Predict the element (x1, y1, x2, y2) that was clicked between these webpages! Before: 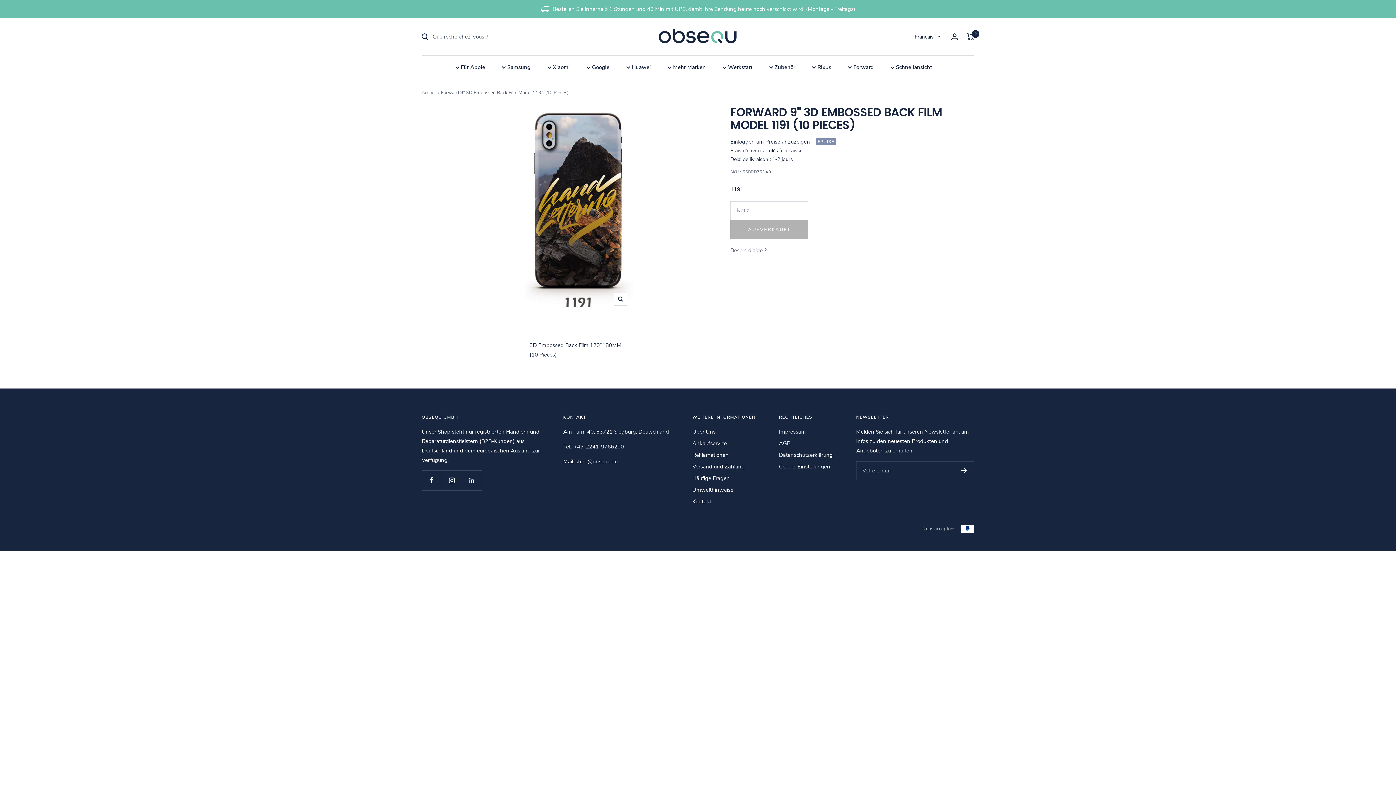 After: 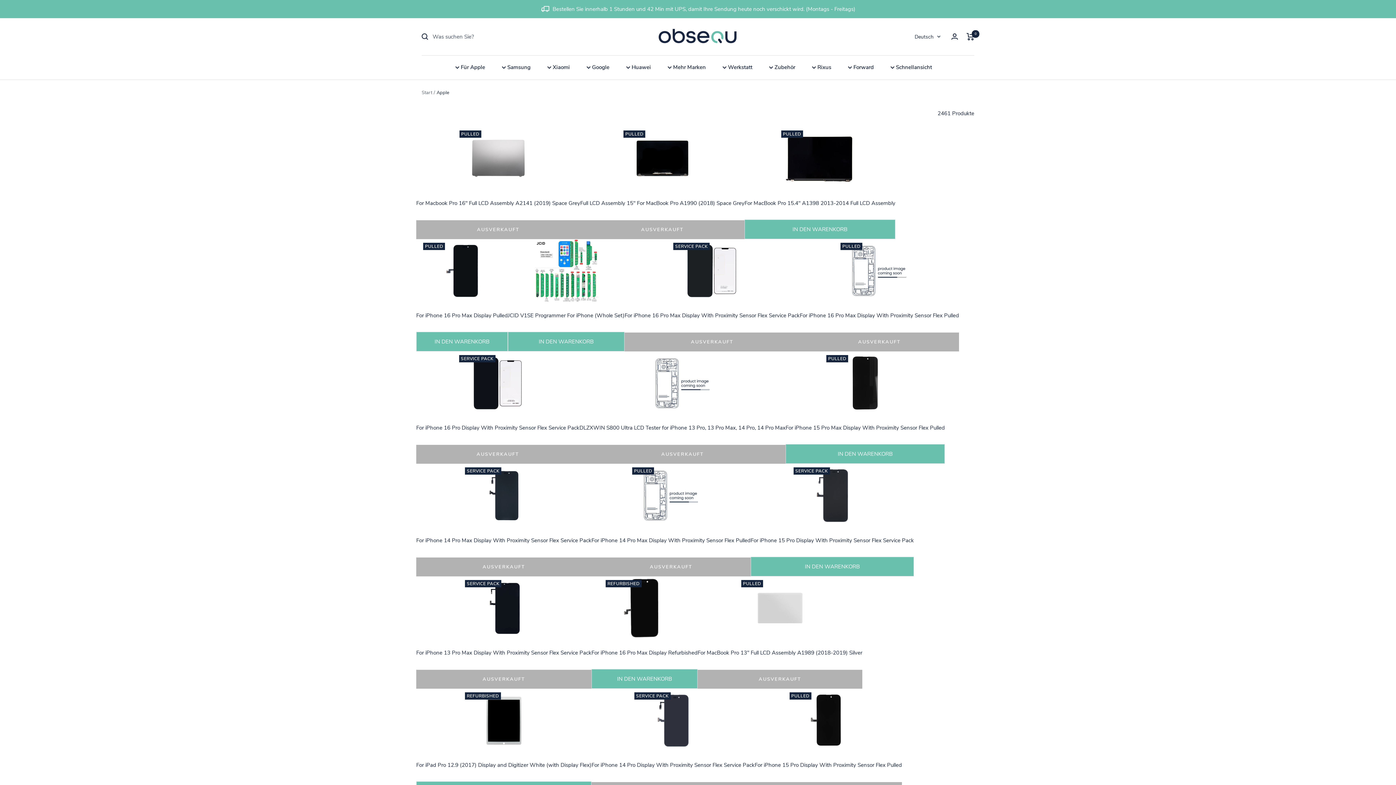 Action: label:  
Für Apple bbox: (451, 62, 485, 71)